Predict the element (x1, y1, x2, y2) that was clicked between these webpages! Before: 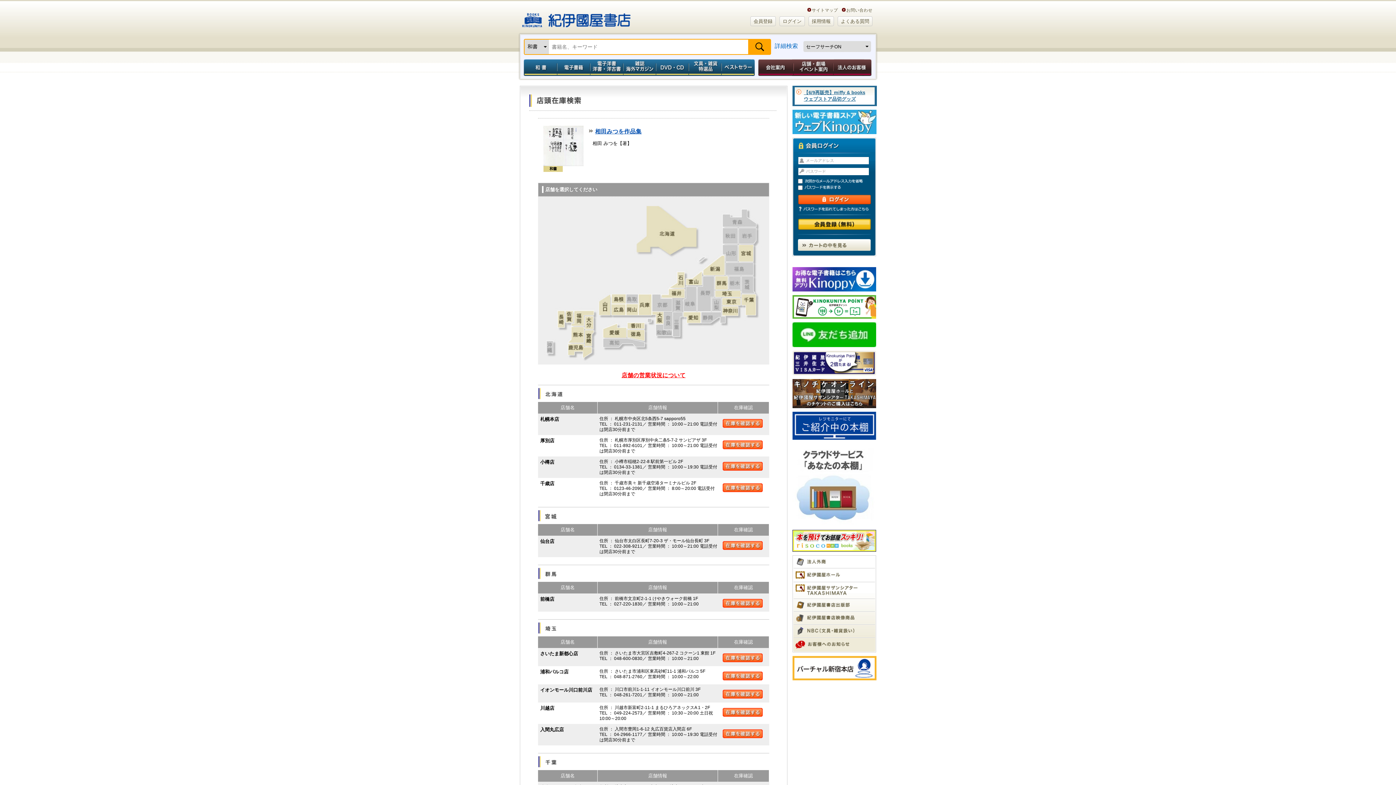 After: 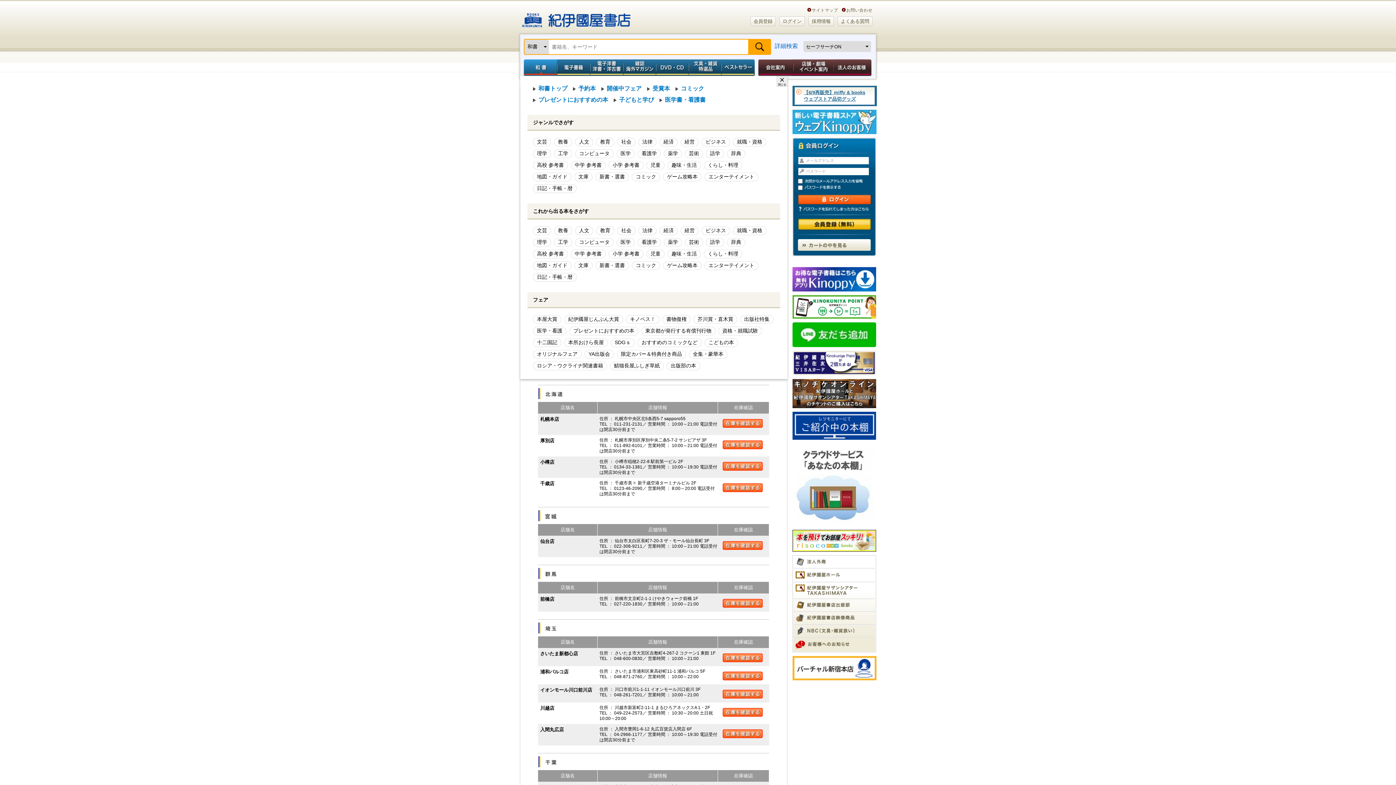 Action: bbox: (521, 59, 557, 76) label: 和書